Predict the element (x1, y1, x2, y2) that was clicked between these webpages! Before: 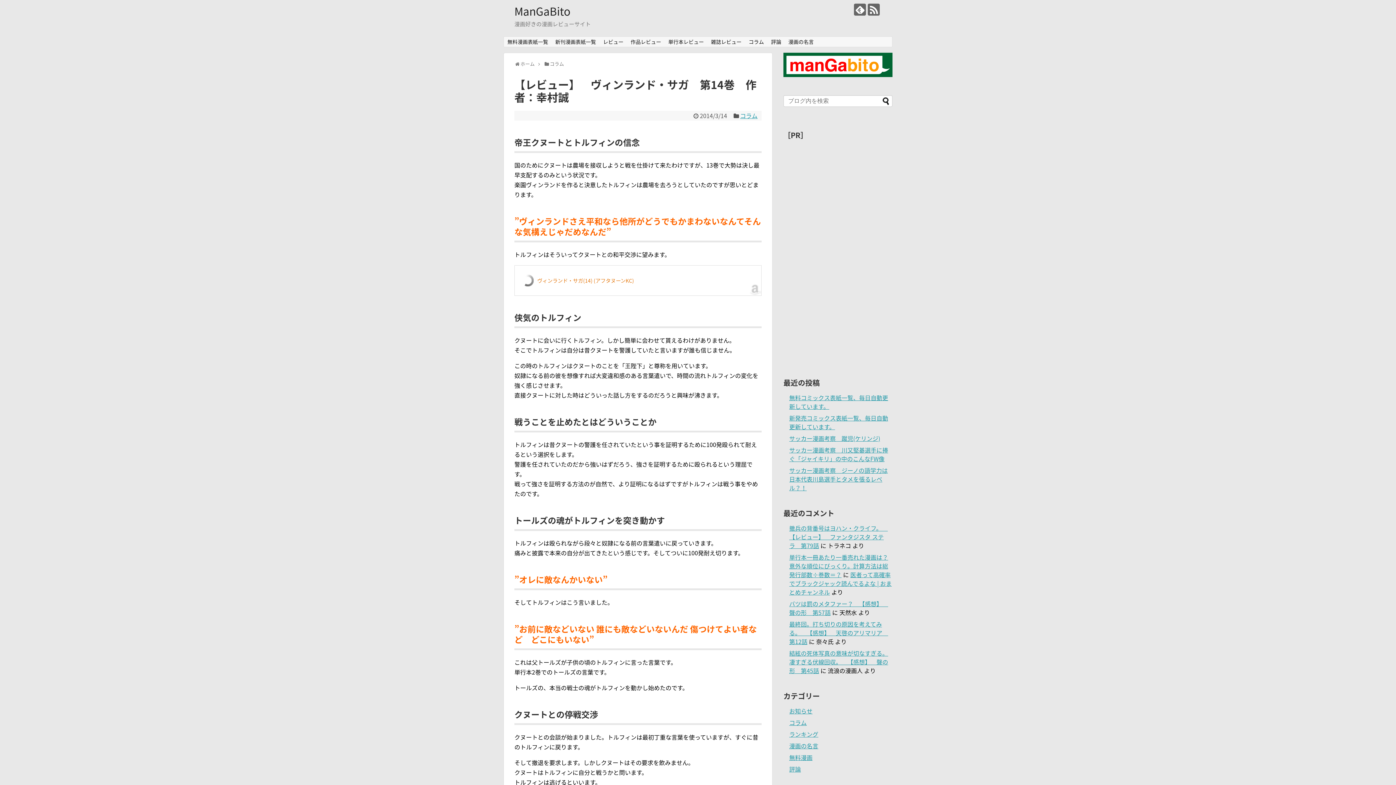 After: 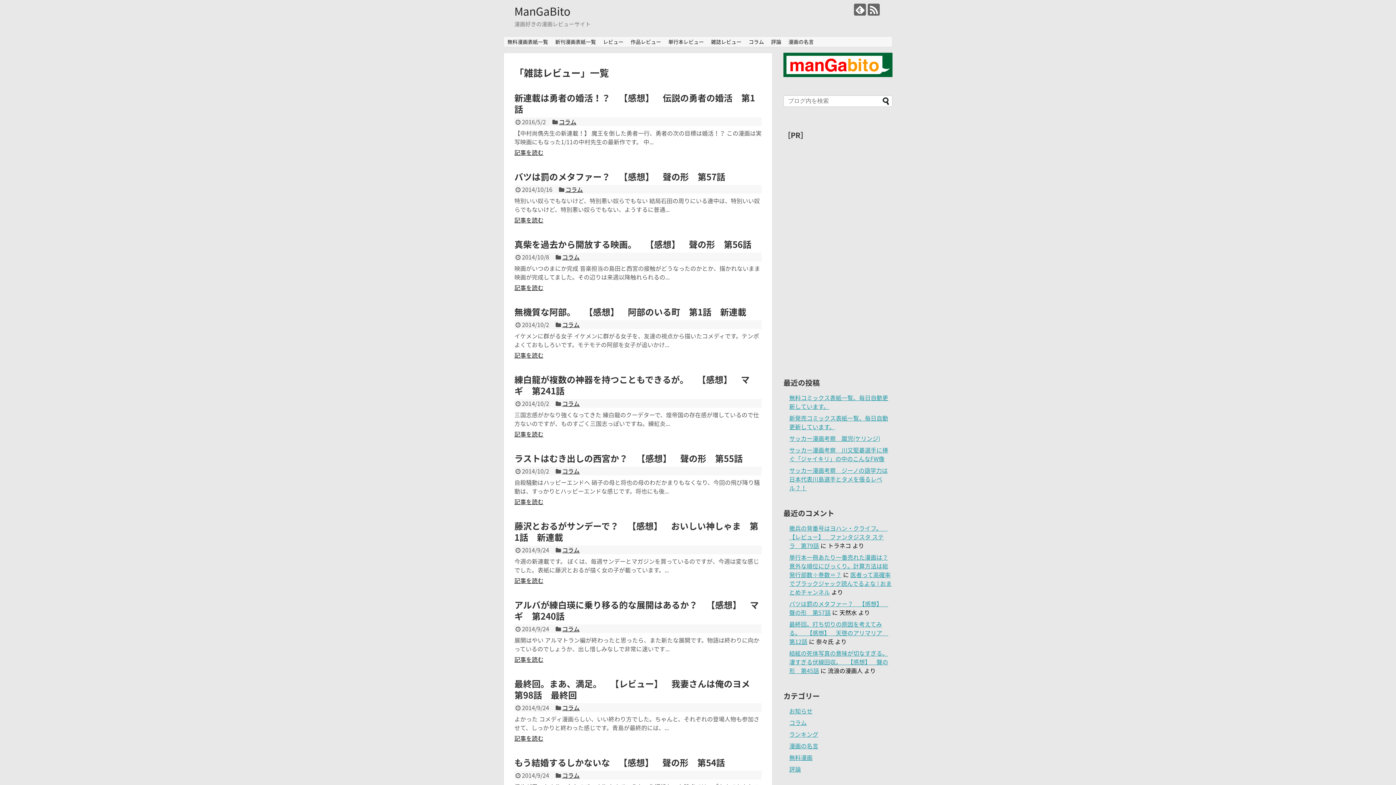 Action: bbox: (707, 36, 745, 47) label: 雑誌レビュー